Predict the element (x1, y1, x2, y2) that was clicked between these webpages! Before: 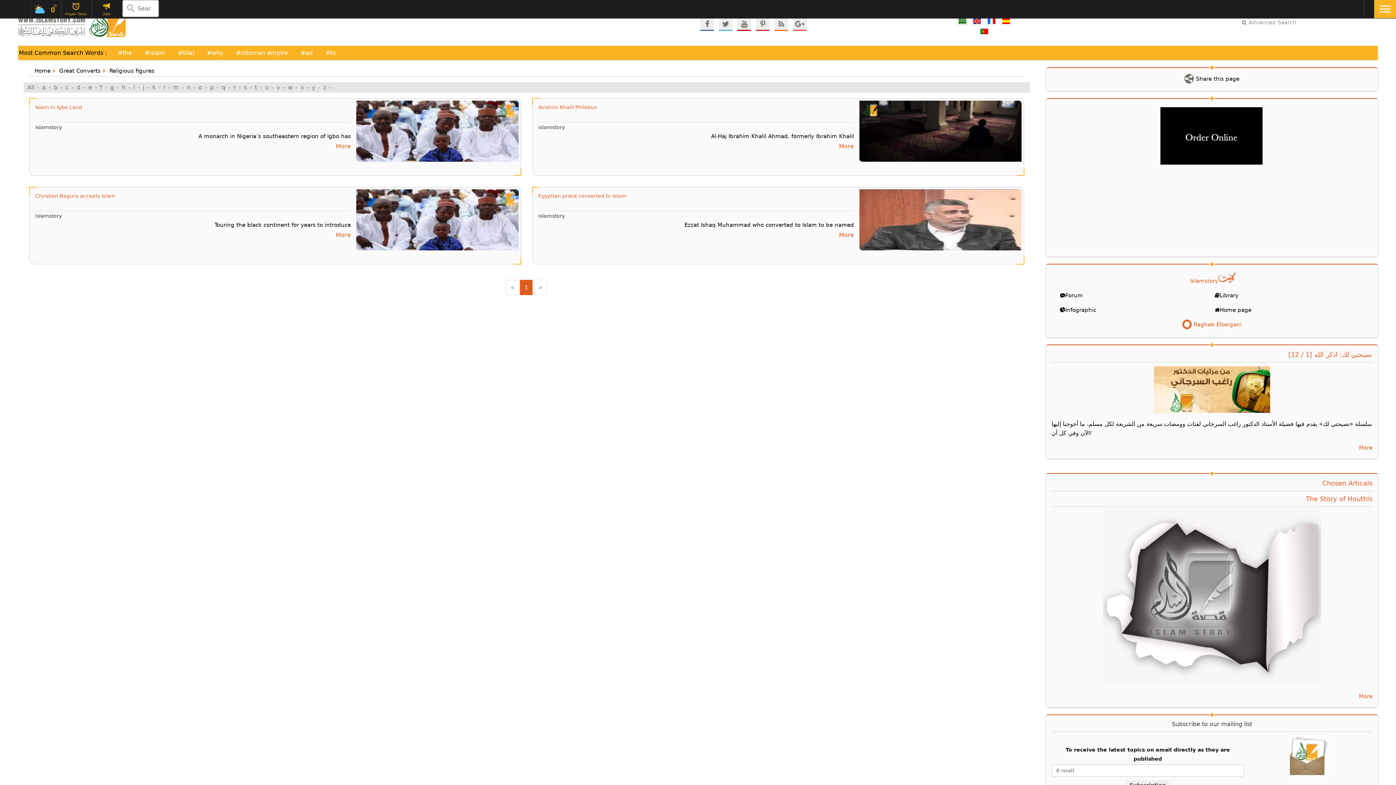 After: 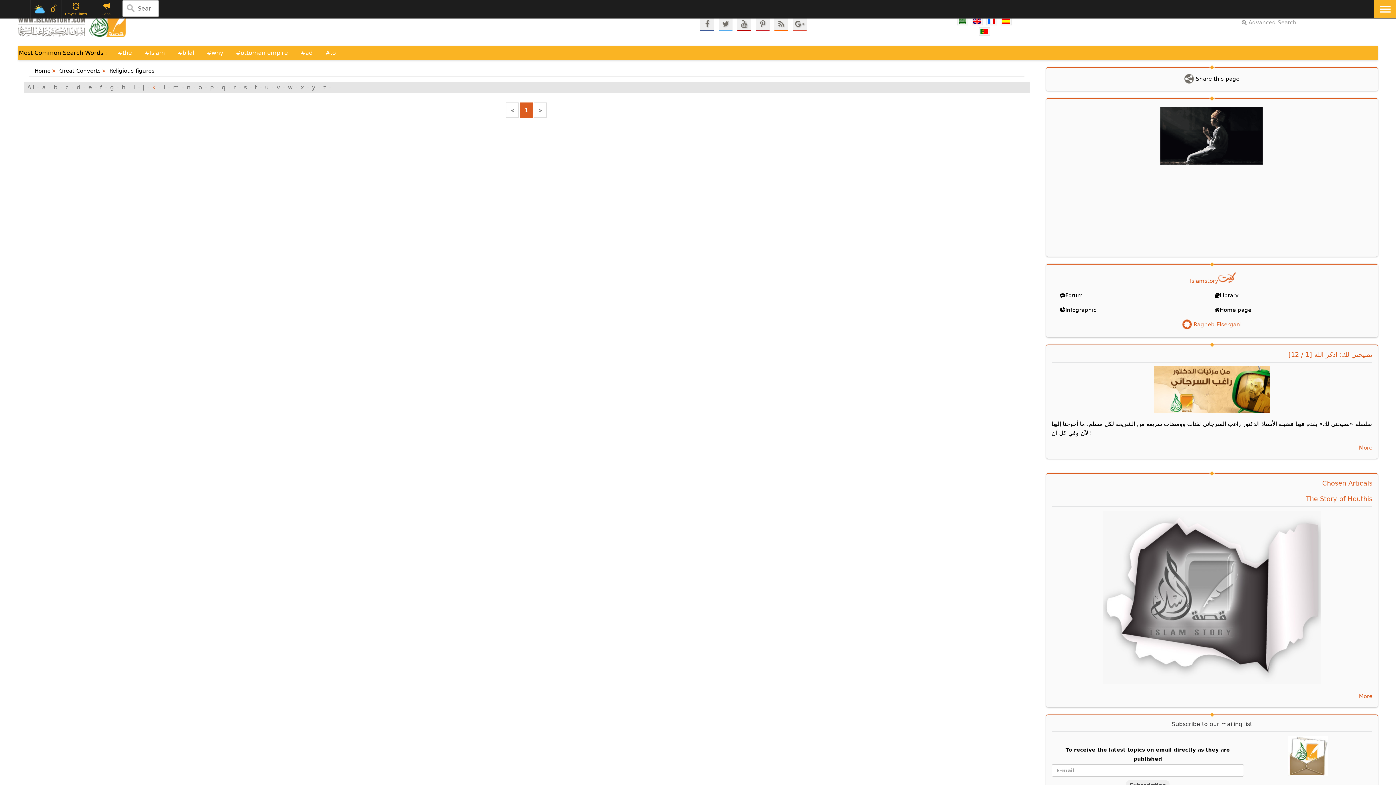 Action: bbox: (152, 84, 163, 90) label: k